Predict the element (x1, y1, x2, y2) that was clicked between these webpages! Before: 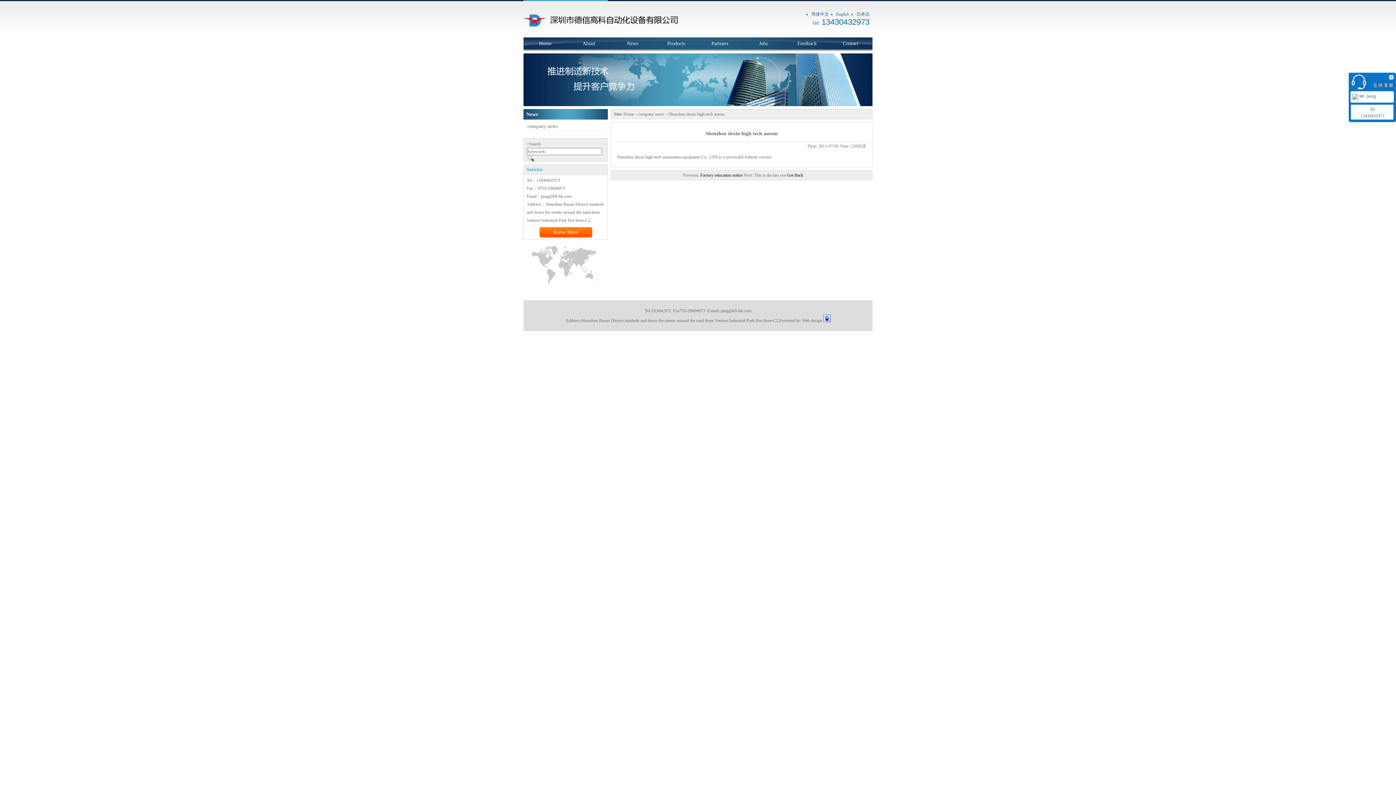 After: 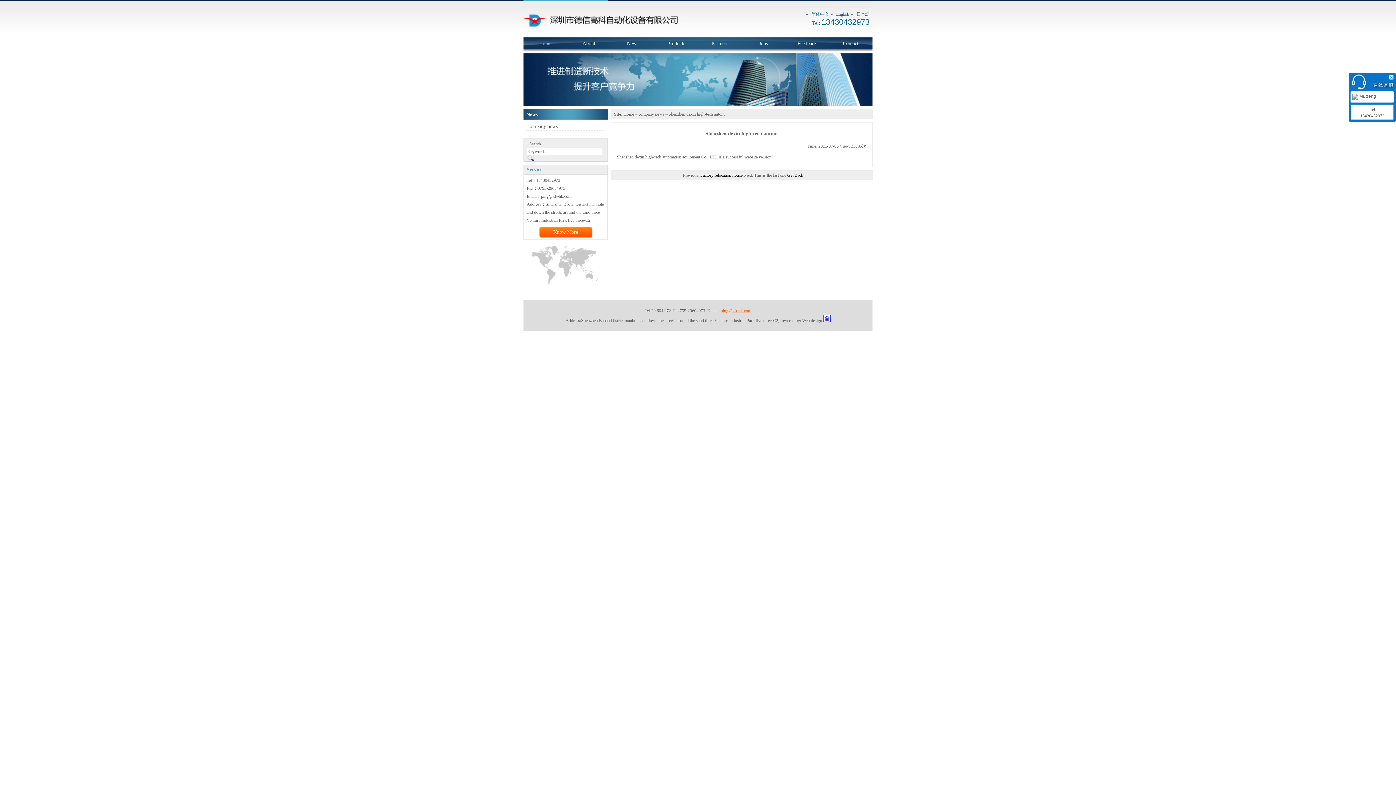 Action: label: ping@kft-hk.com bbox: (720, 308, 751, 313)